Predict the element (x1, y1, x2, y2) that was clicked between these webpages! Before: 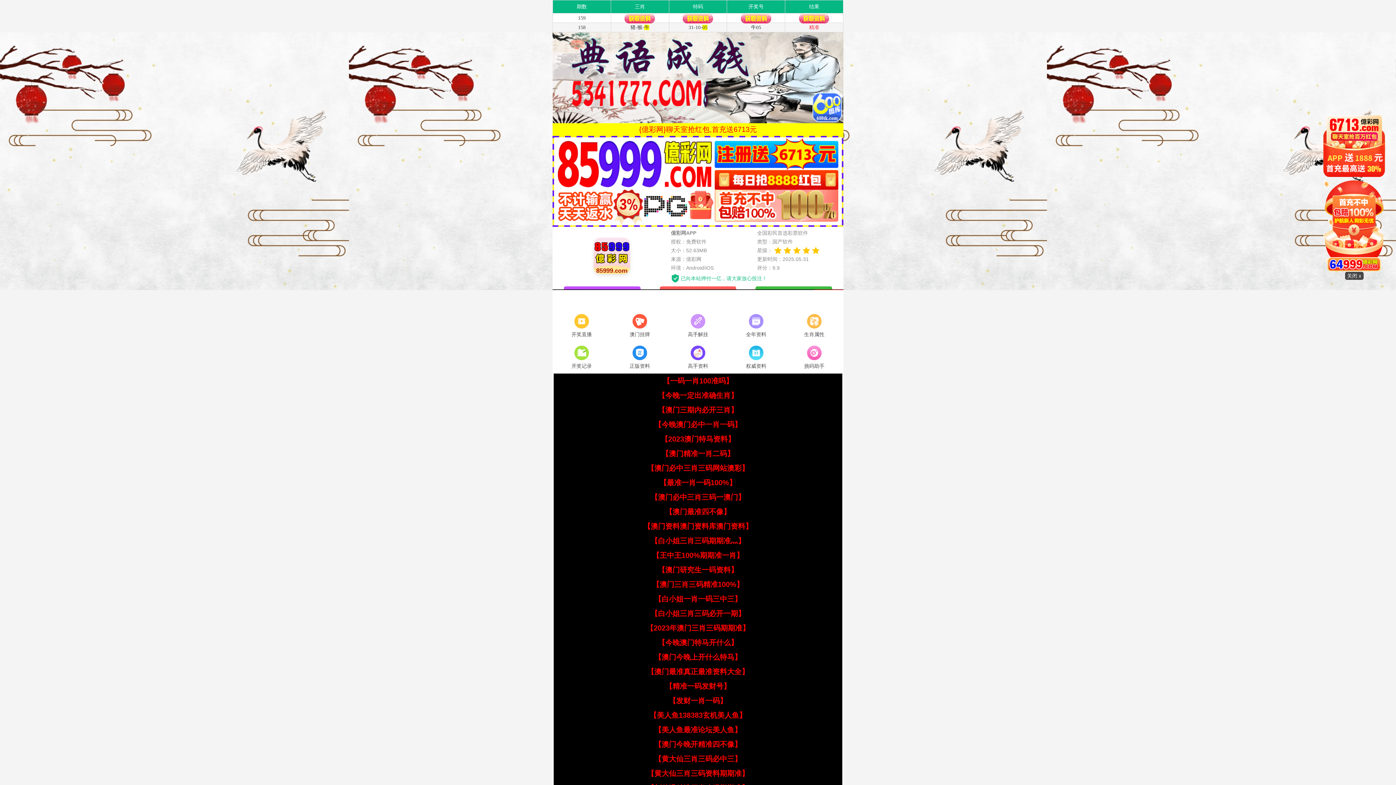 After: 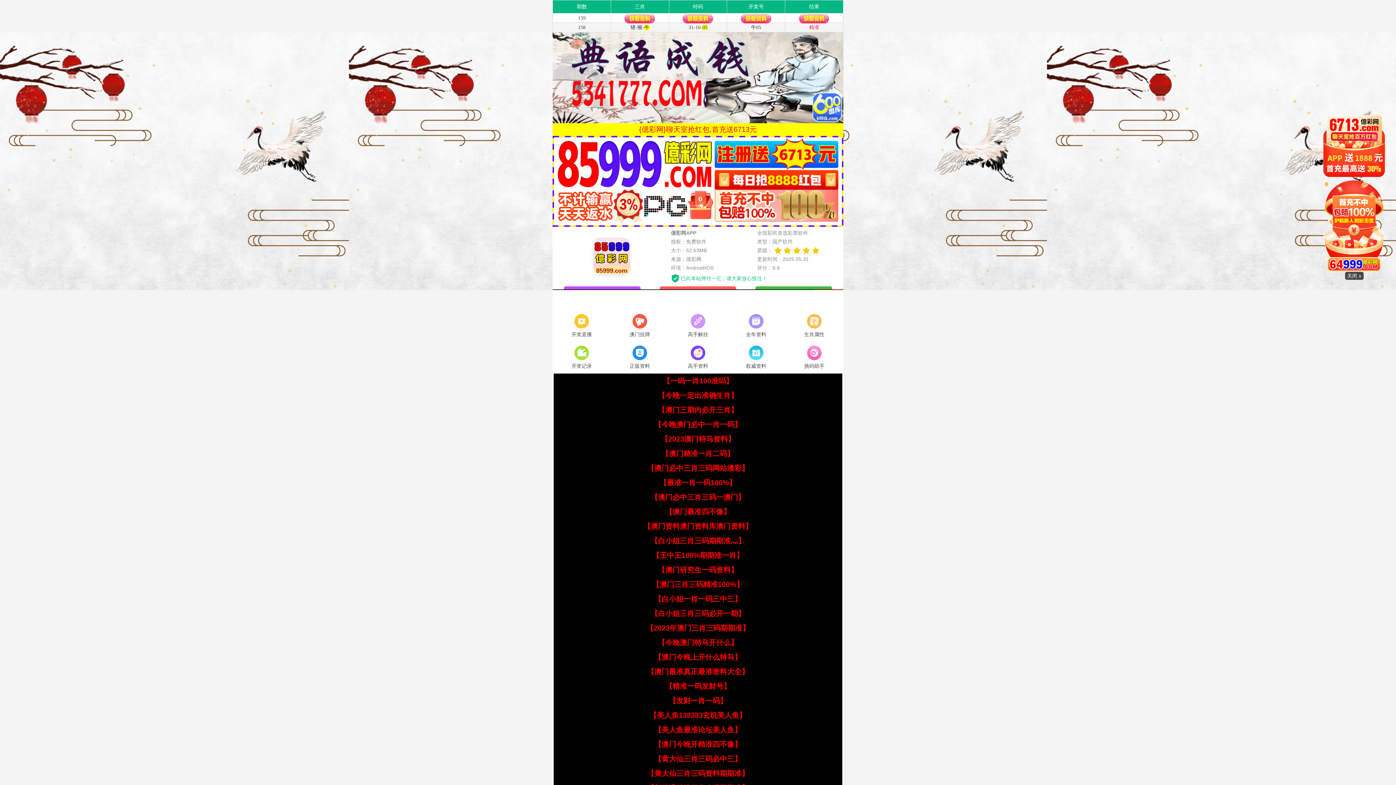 Action: label: 【最准一肖一码100%】 bbox: (659, 478, 736, 486)